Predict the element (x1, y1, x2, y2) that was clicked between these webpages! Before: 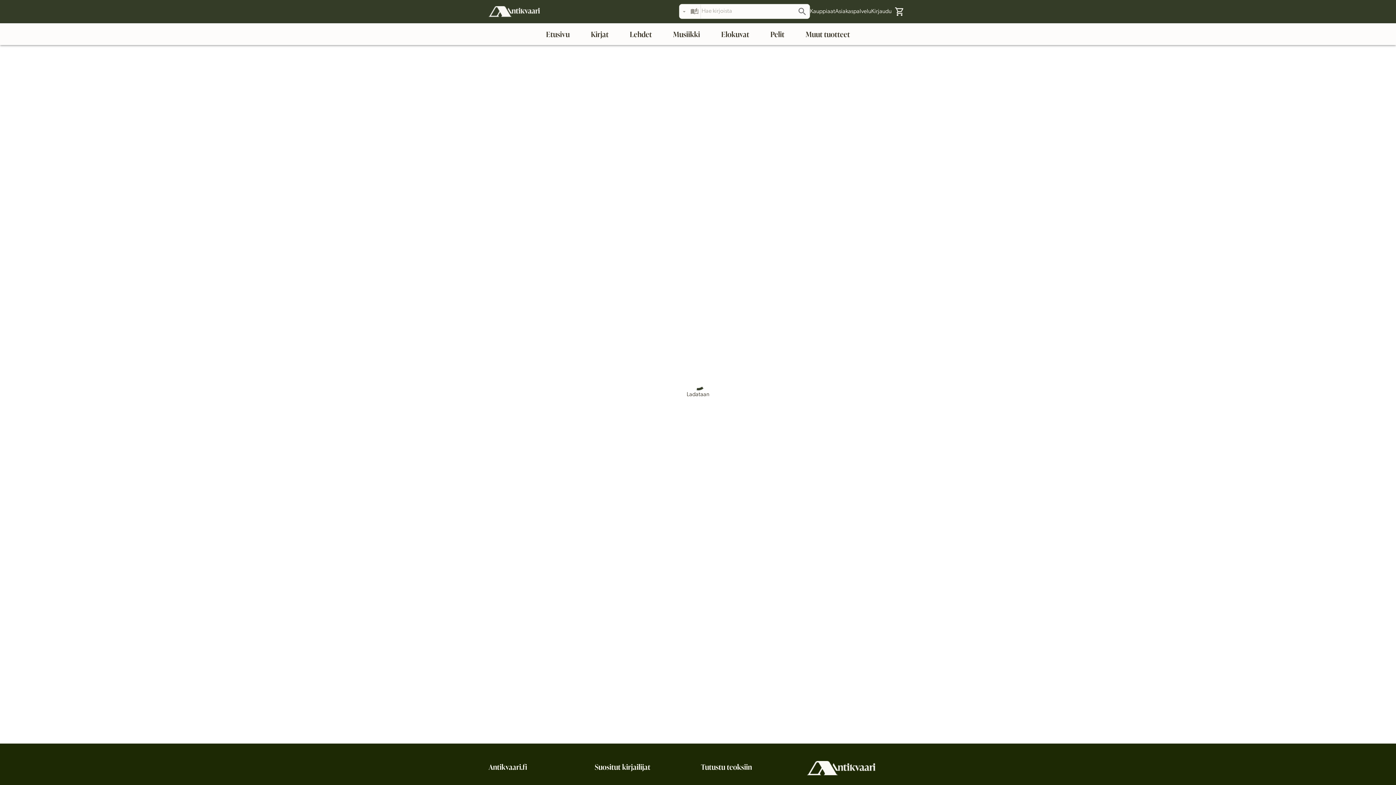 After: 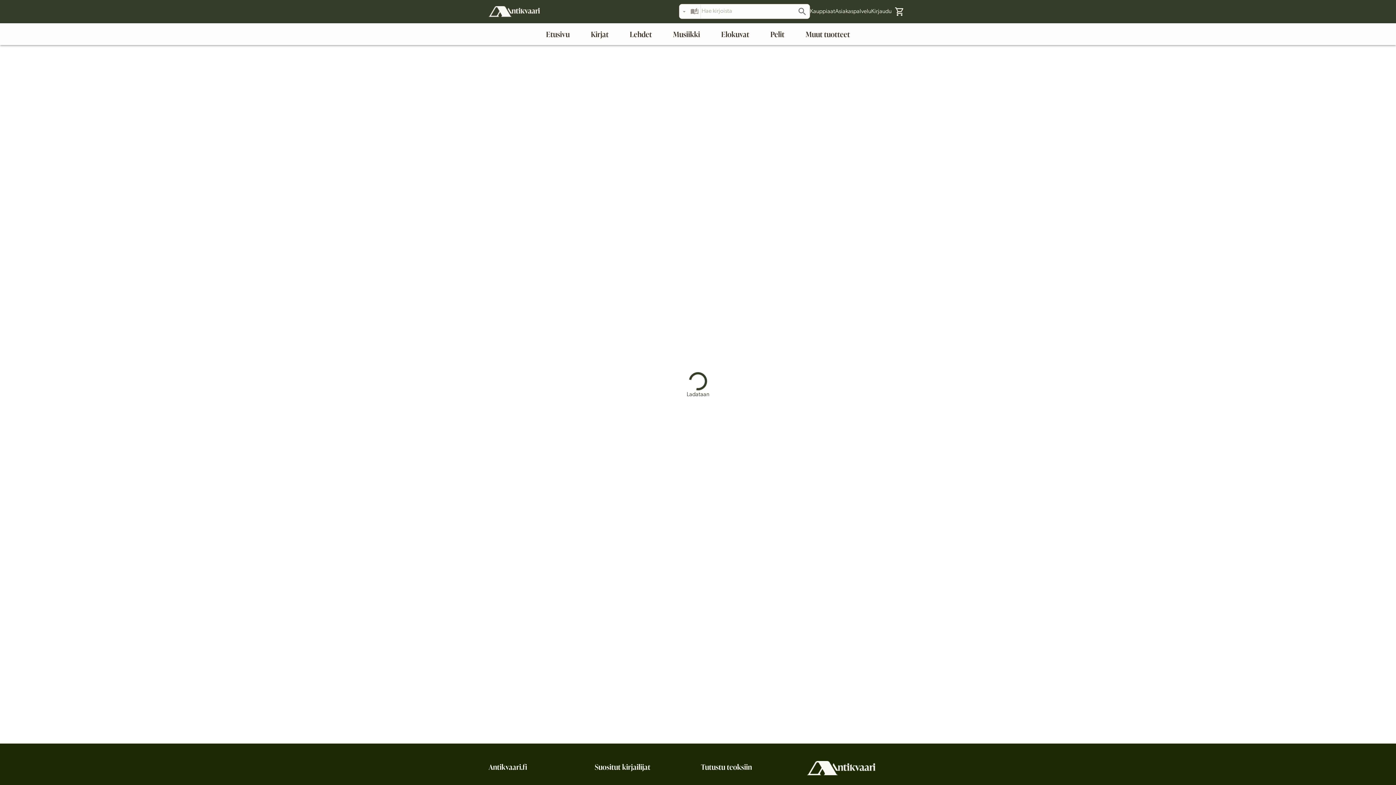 Action: label: Etusivu bbox: (543, 26, 572, 42)